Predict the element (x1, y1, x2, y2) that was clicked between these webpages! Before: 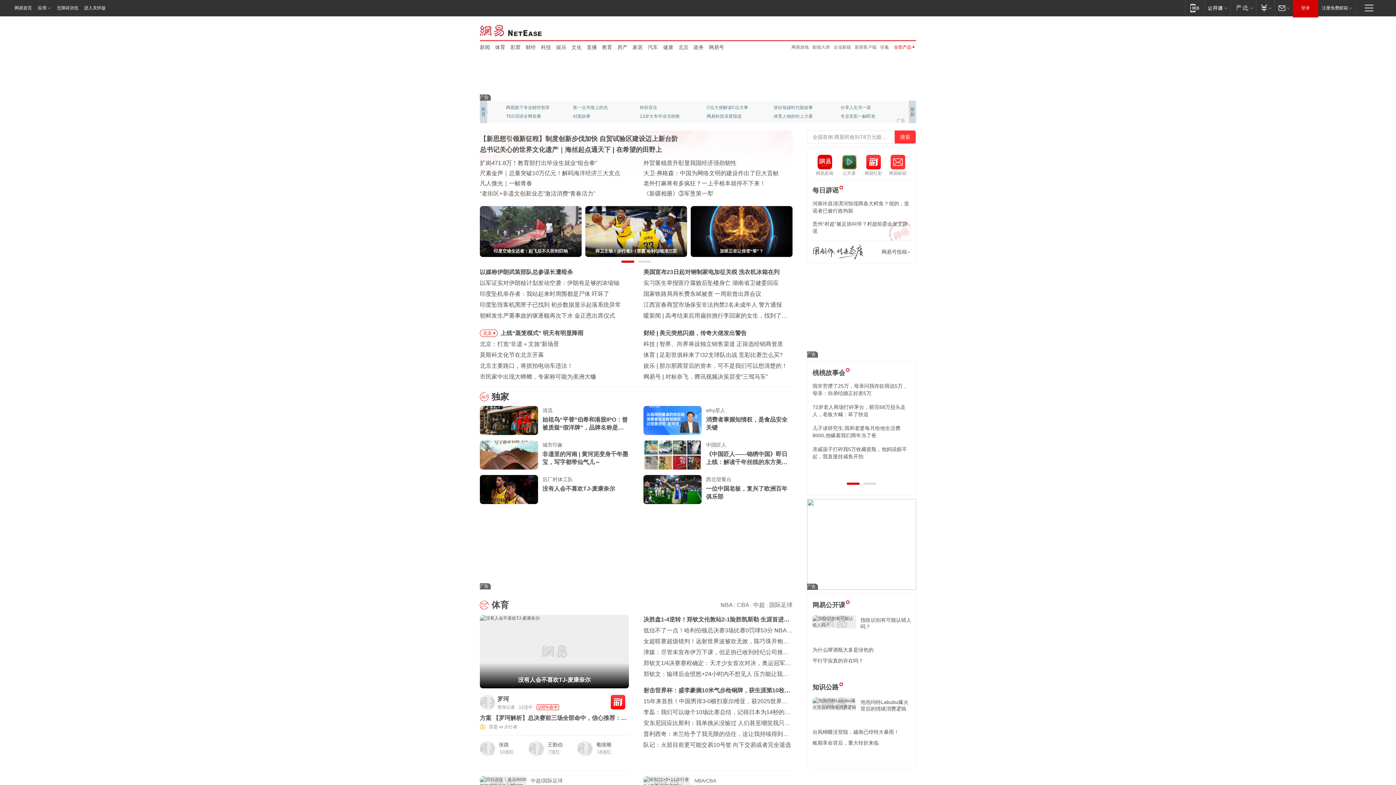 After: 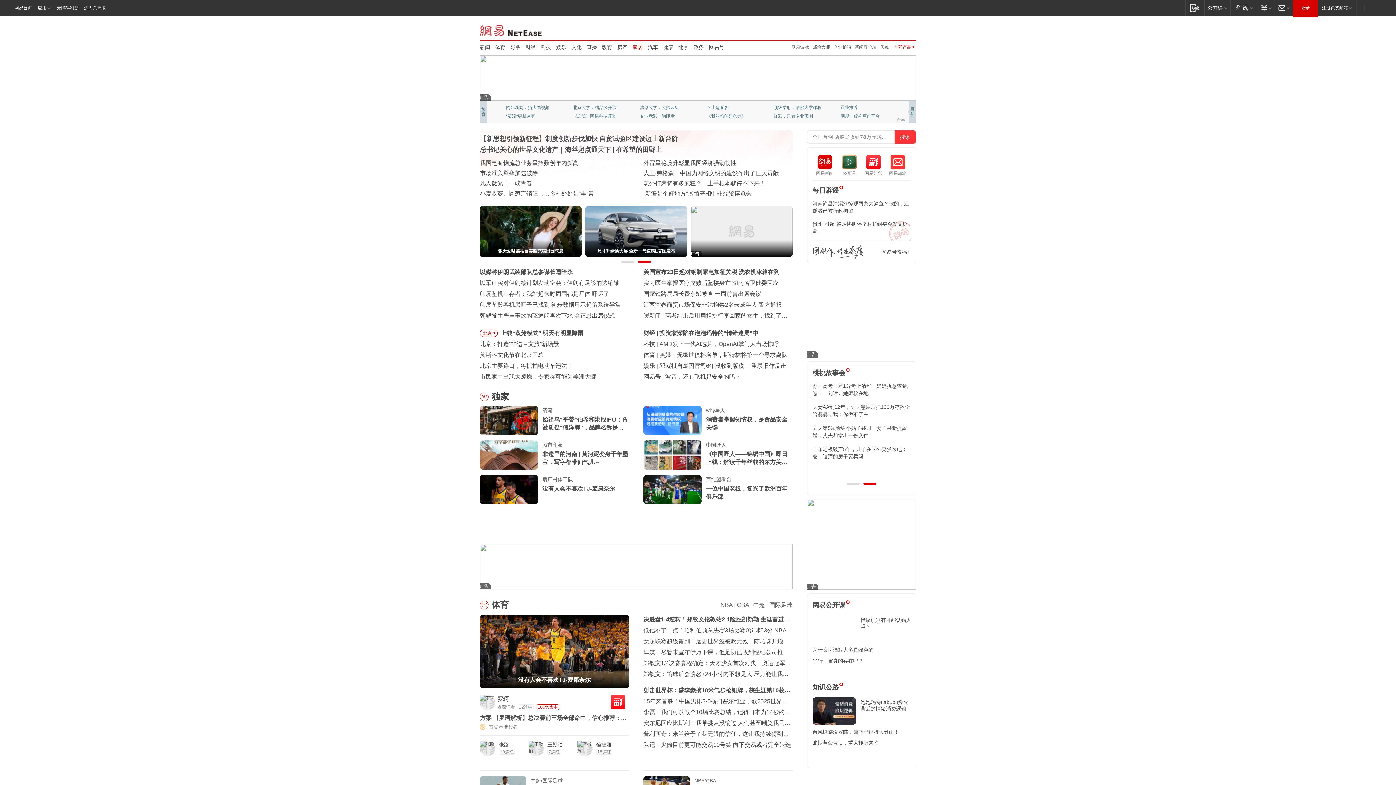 Action: label: 家居 bbox: (632, 43, 642, 50)